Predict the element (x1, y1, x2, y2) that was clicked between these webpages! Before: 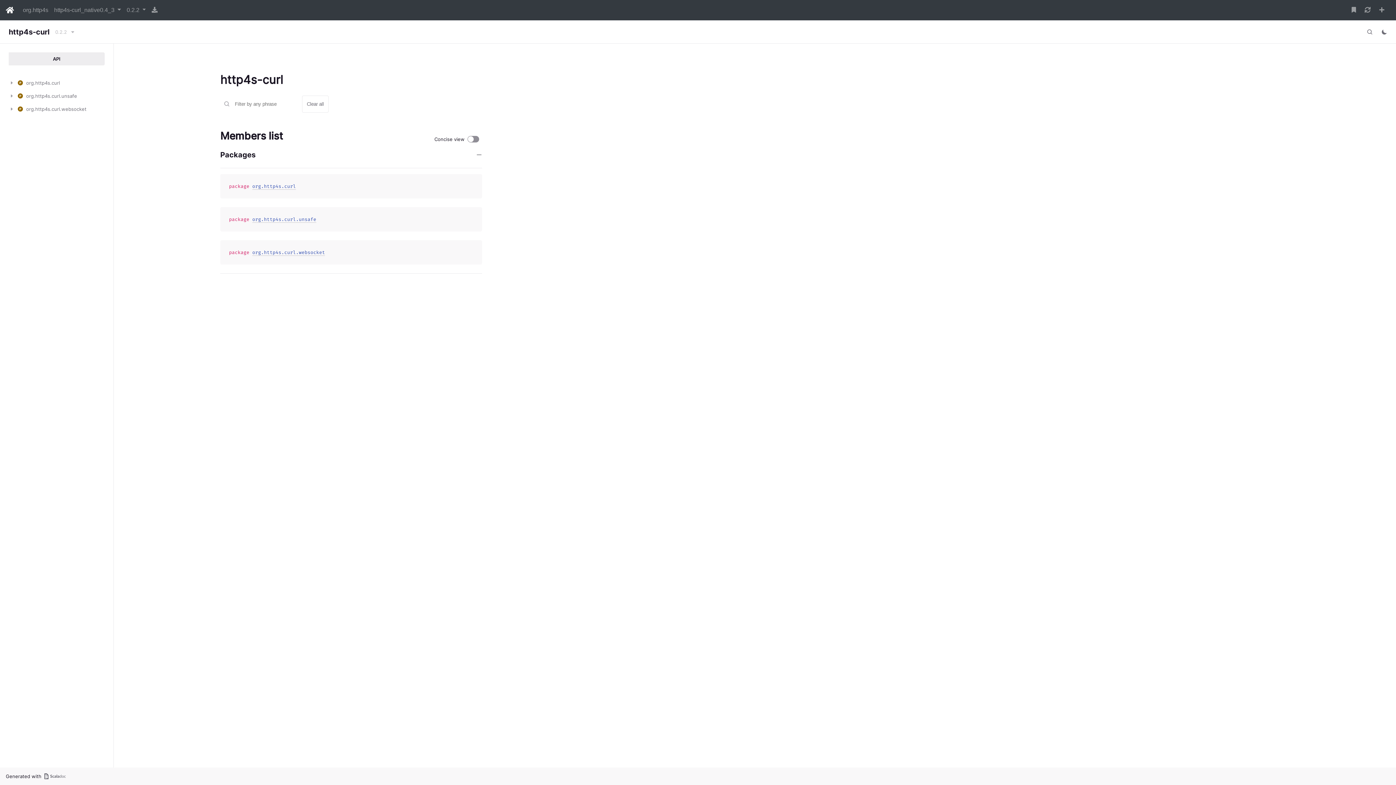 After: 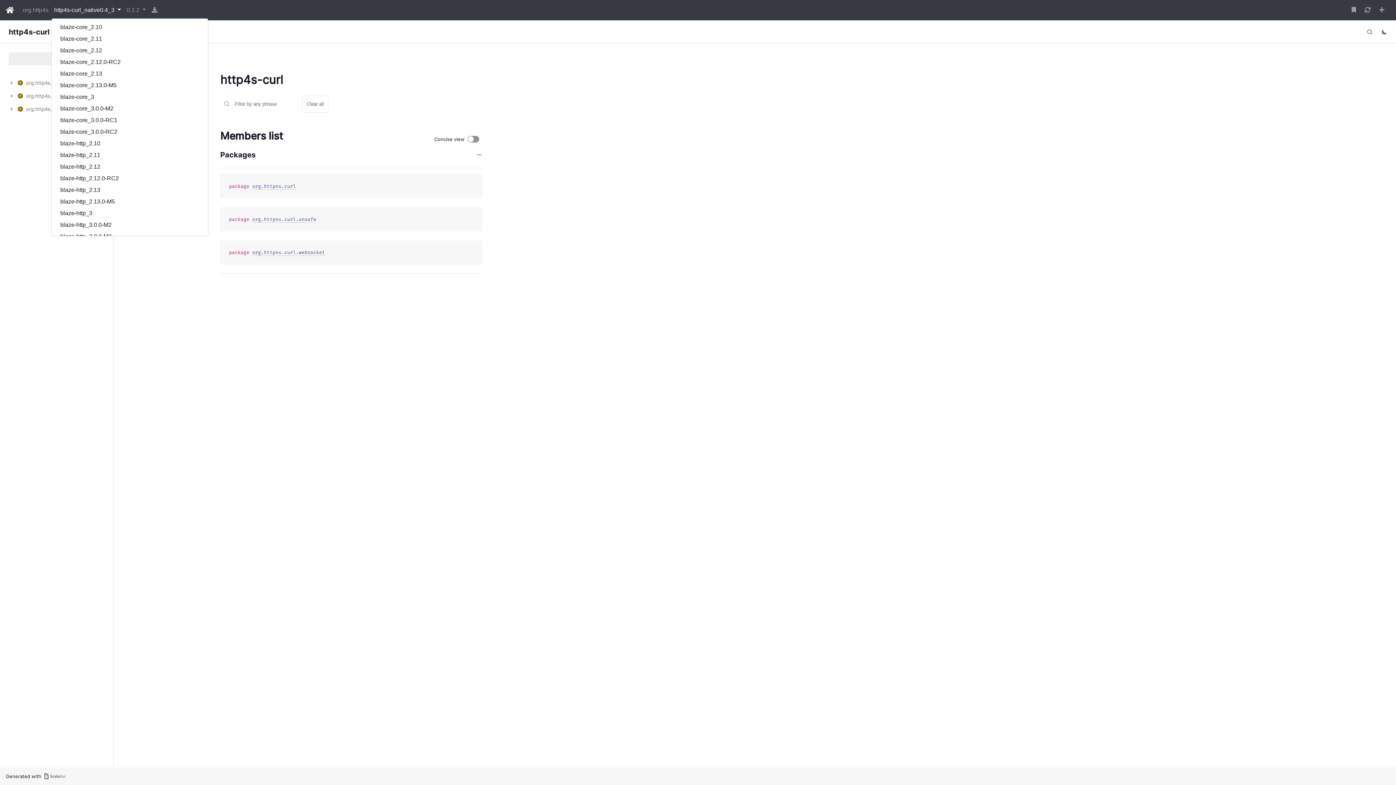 Action: bbox: (51, 2, 123, 17) label: http4s-curl_native0.4_3 